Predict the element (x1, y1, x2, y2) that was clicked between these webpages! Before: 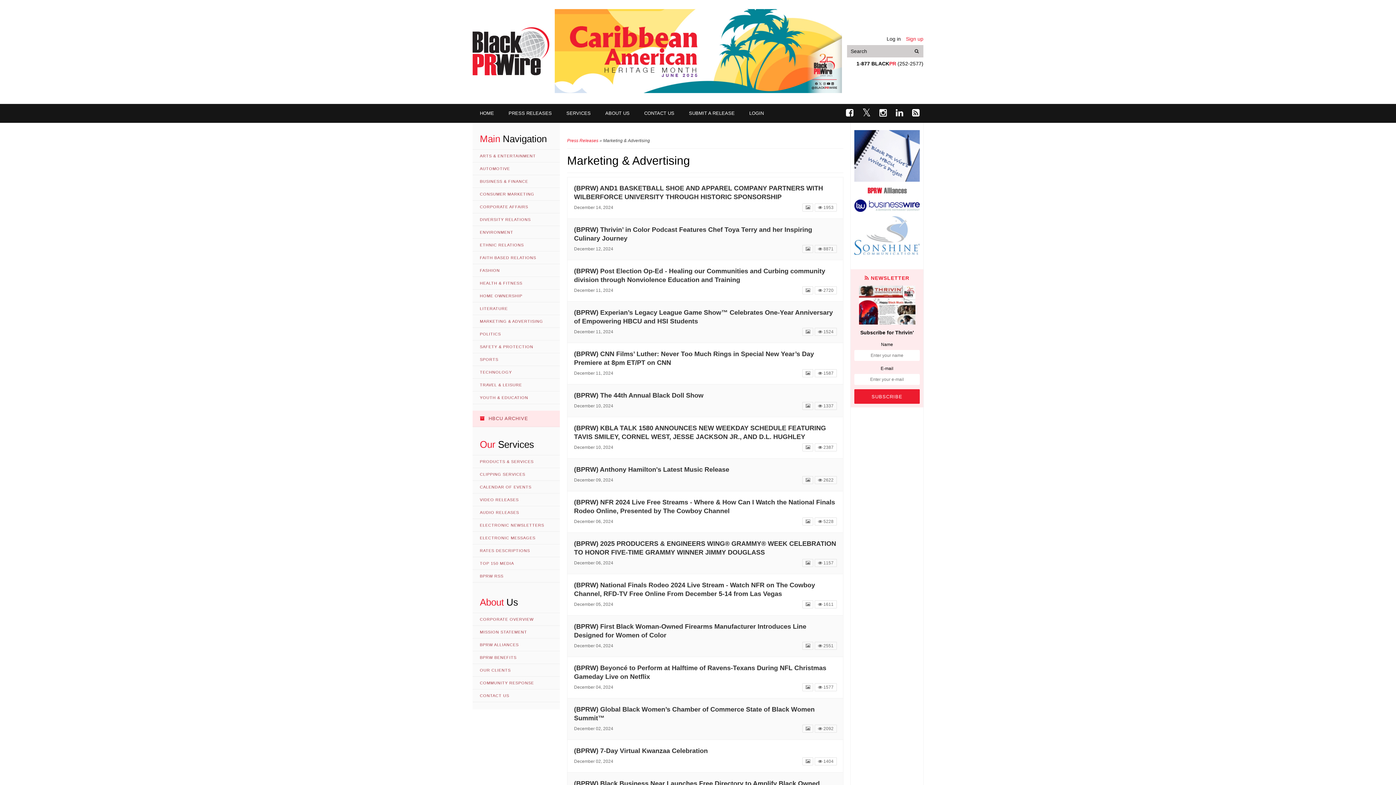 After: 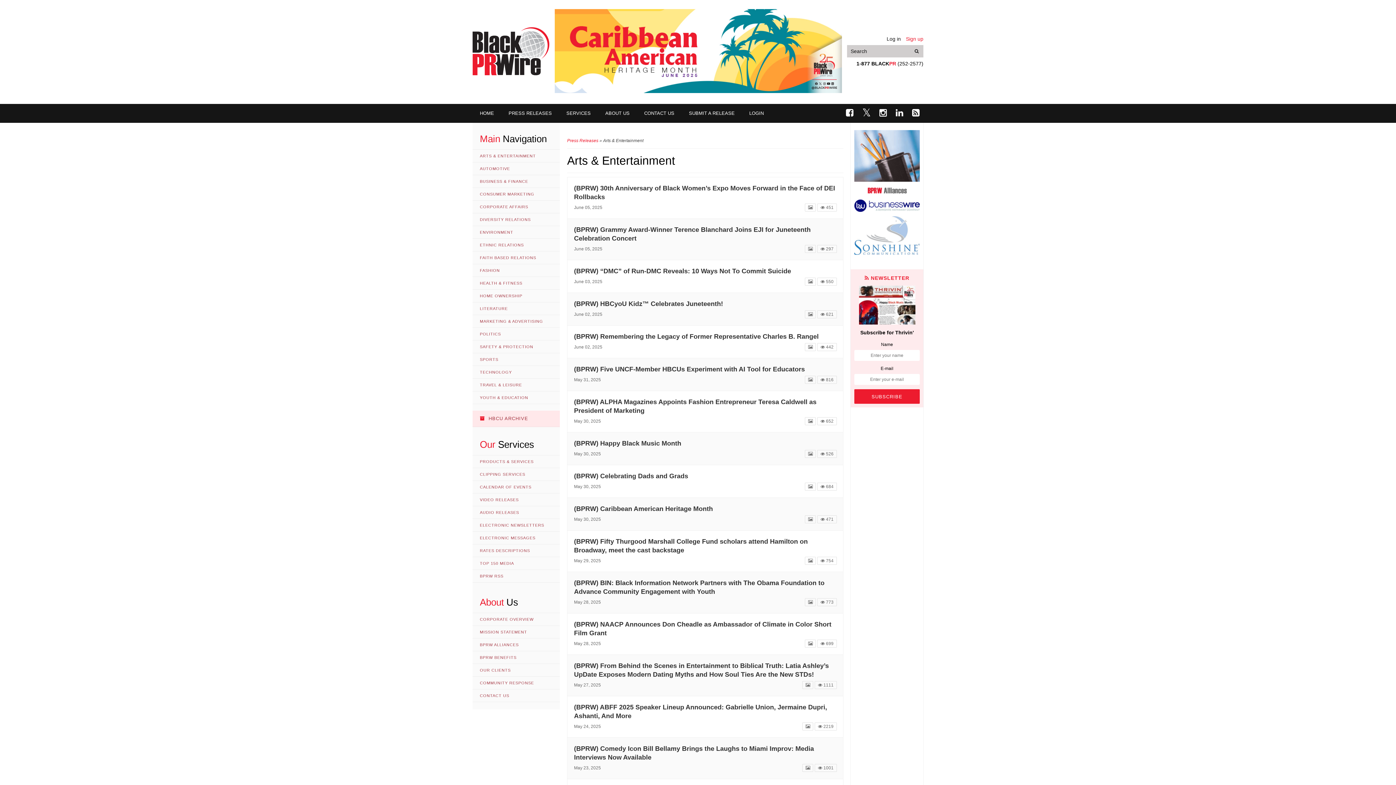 Action: bbox: (472, 149, 560, 162) label: ARTS & ENTERTAINMENT